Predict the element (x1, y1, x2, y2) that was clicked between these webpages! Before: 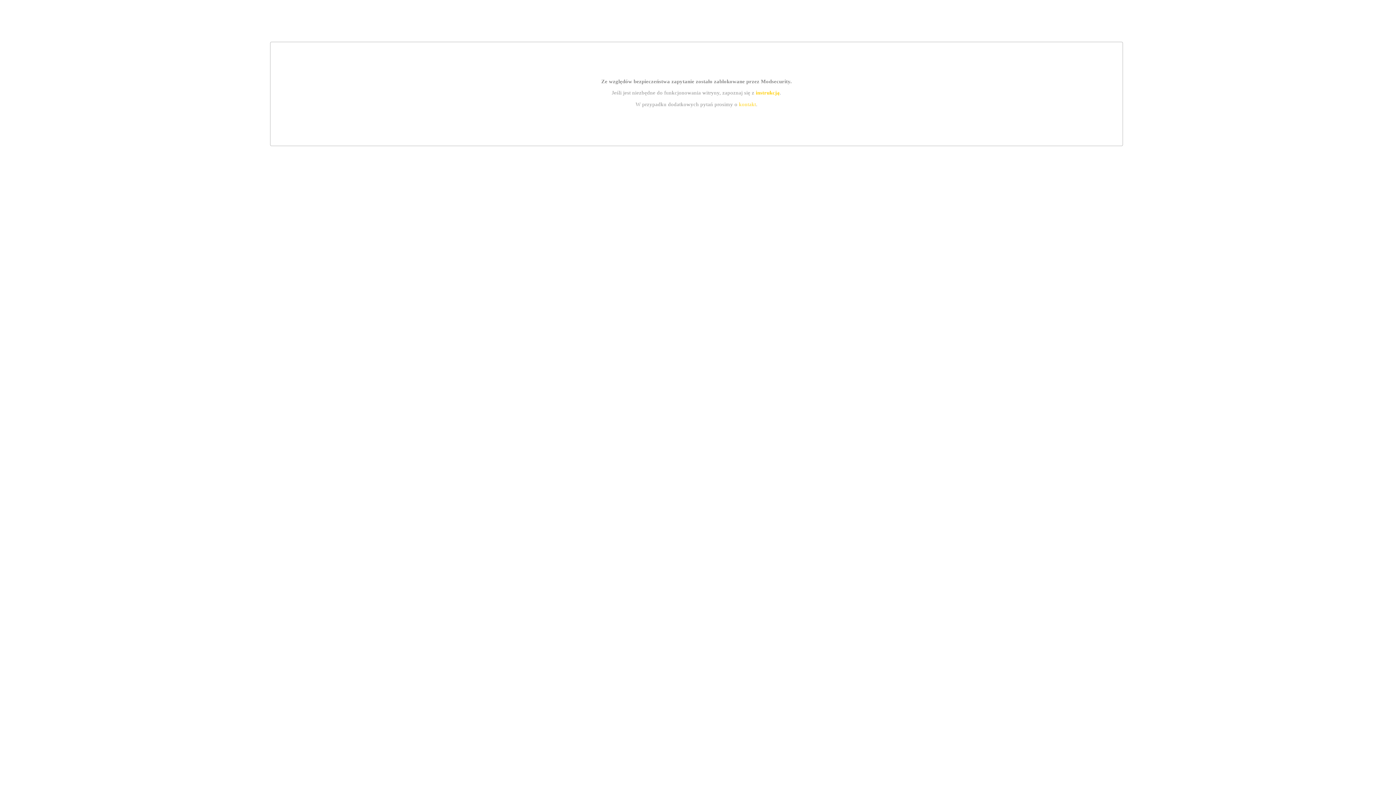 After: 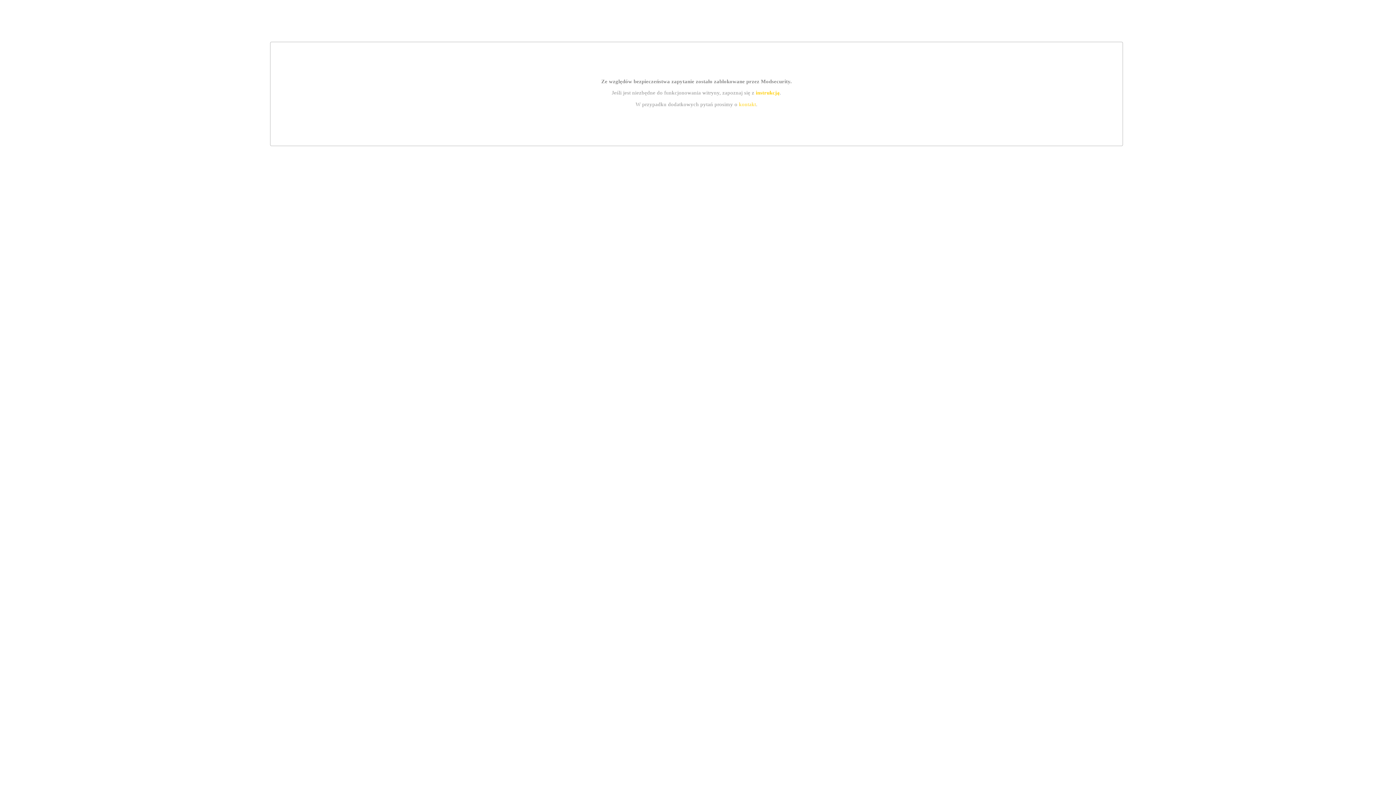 Action: bbox: (739, 101, 756, 107) label: kontakt